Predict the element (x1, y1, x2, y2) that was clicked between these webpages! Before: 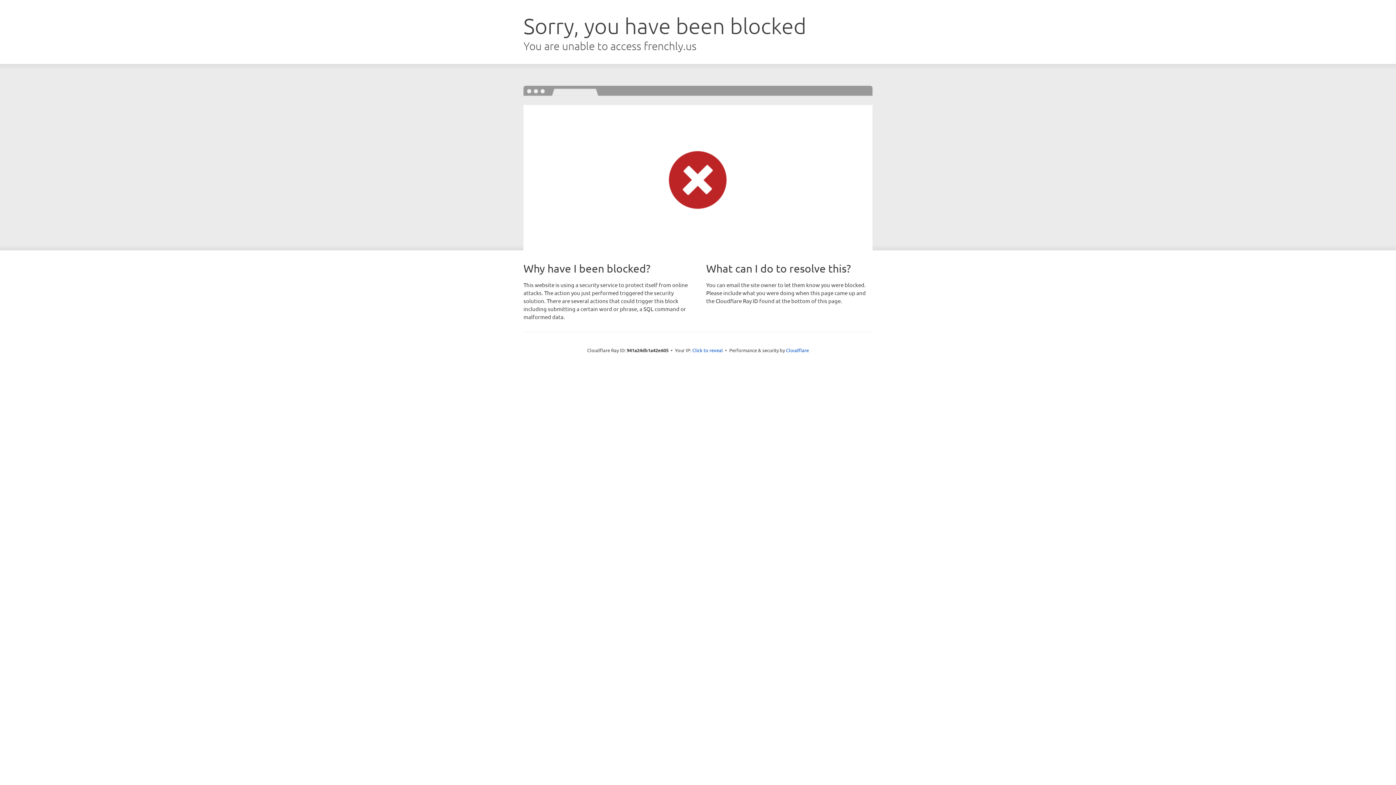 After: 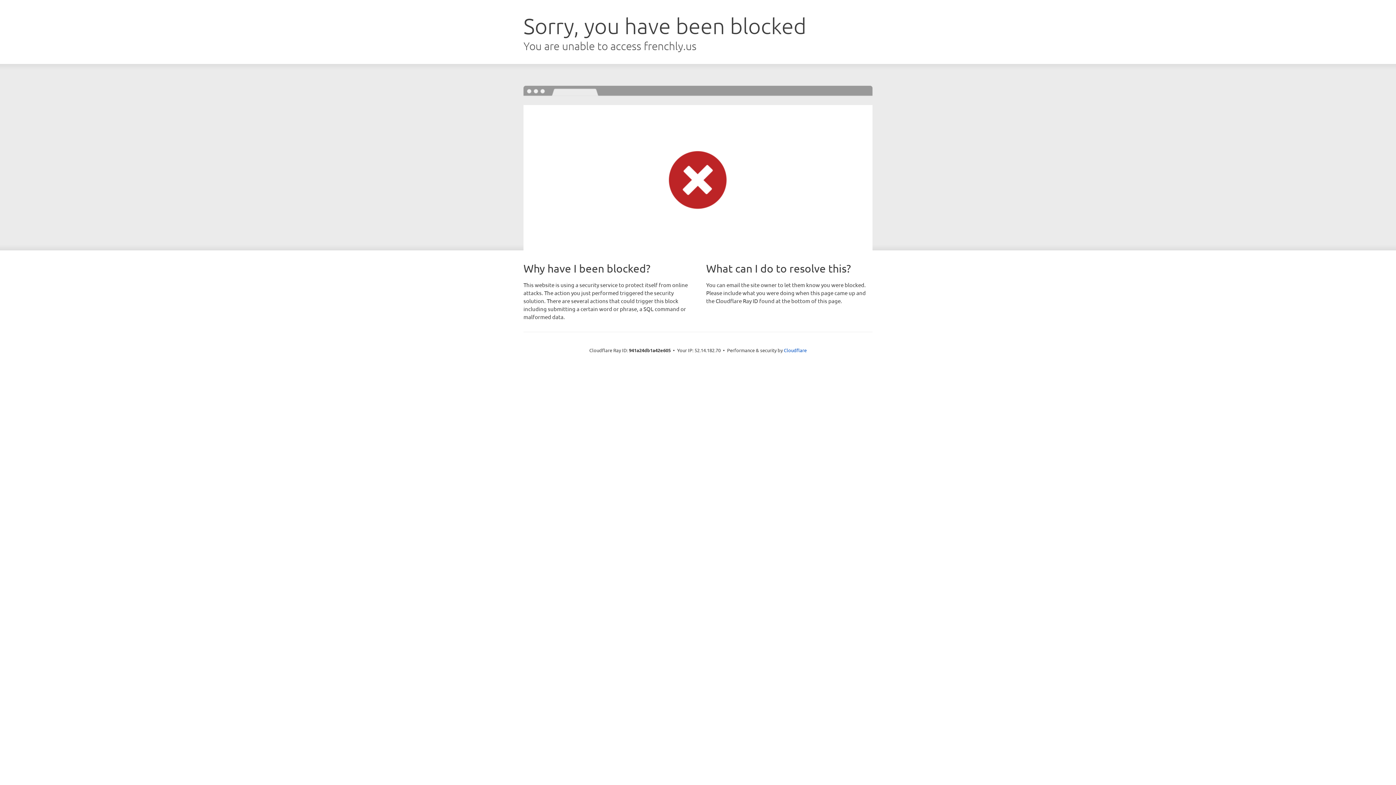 Action: label: Click to reveal bbox: (692, 346, 723, 353)